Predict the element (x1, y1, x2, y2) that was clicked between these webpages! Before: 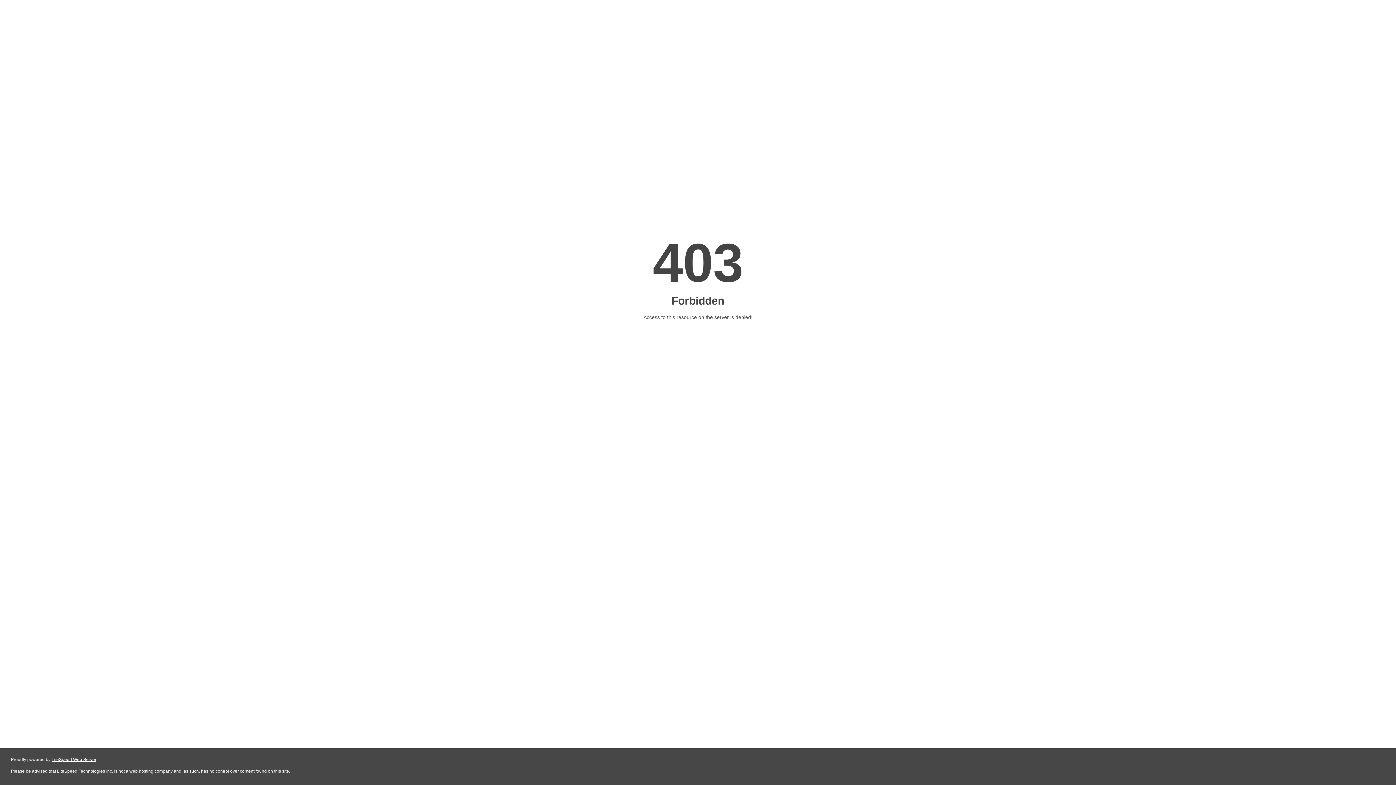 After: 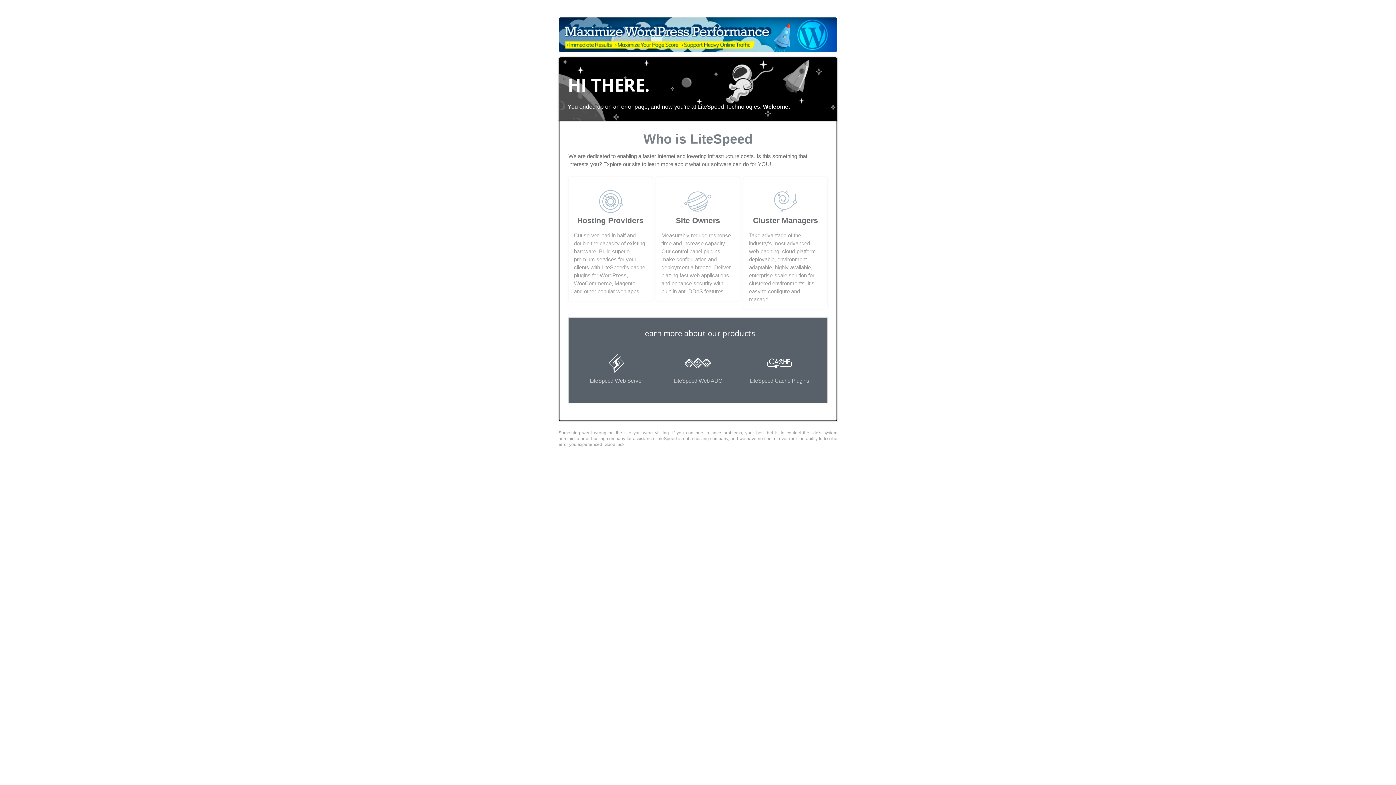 Action: label: LiteSpeed Web Server bbox: (51, 757, 96, 762)